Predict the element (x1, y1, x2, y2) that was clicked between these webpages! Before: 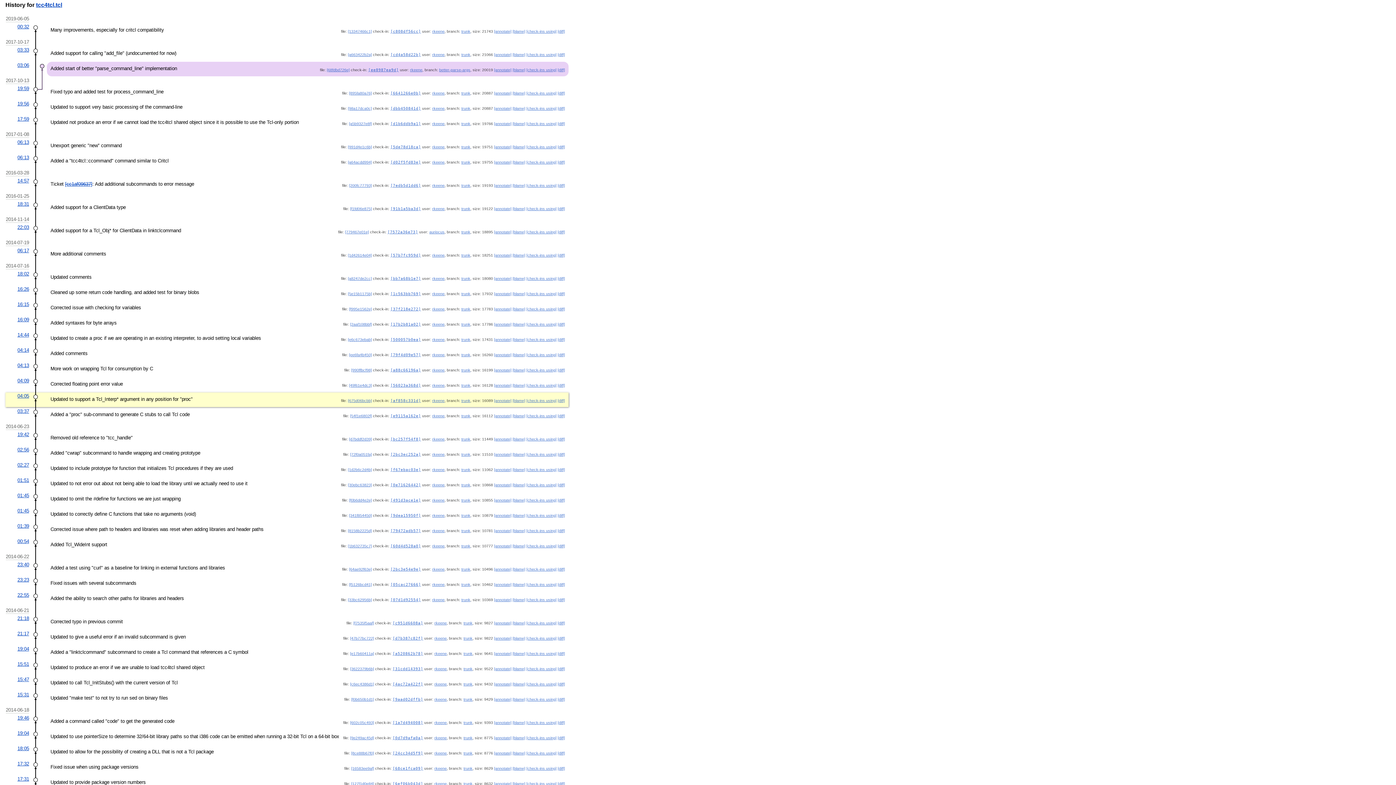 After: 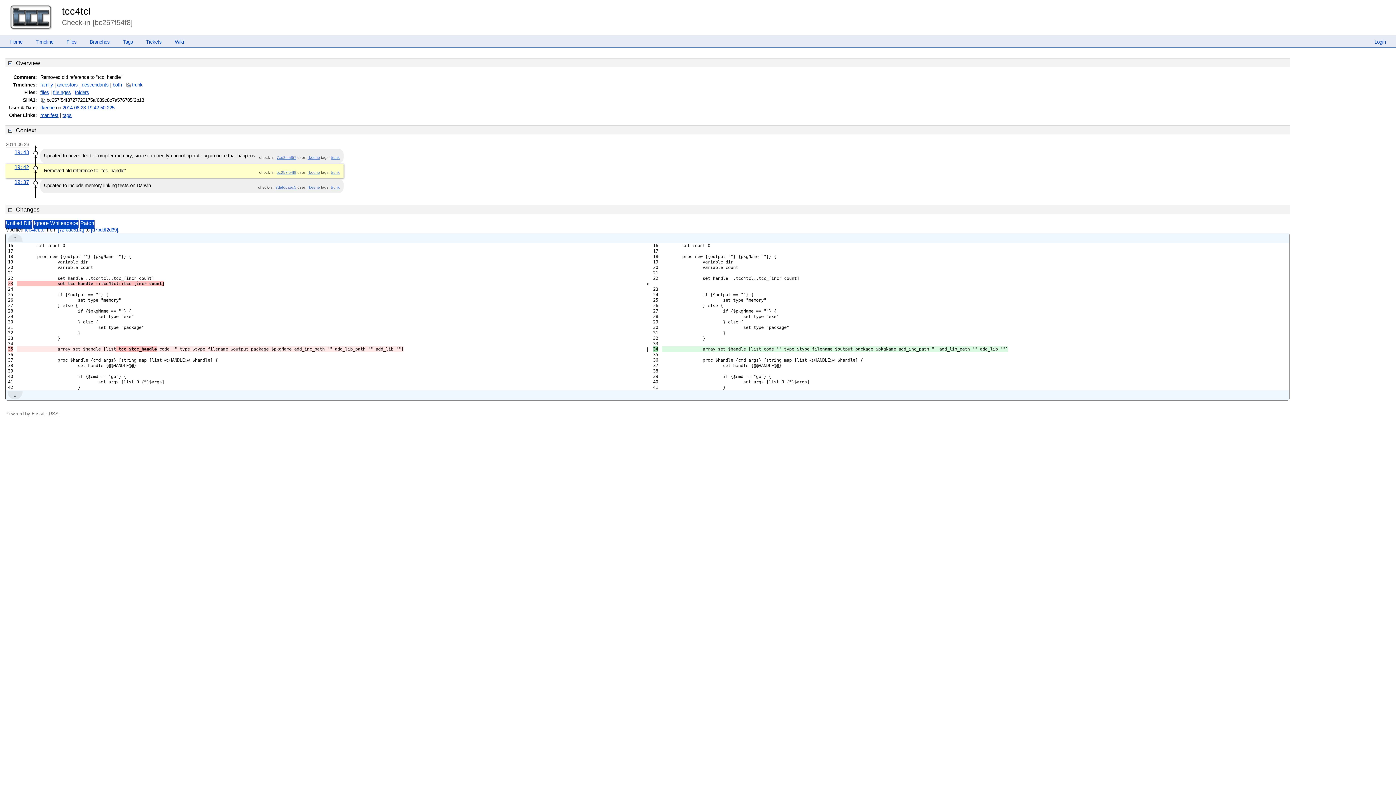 Action: bbox: (390, 437, 421, 441) label: [bc257f54f8]